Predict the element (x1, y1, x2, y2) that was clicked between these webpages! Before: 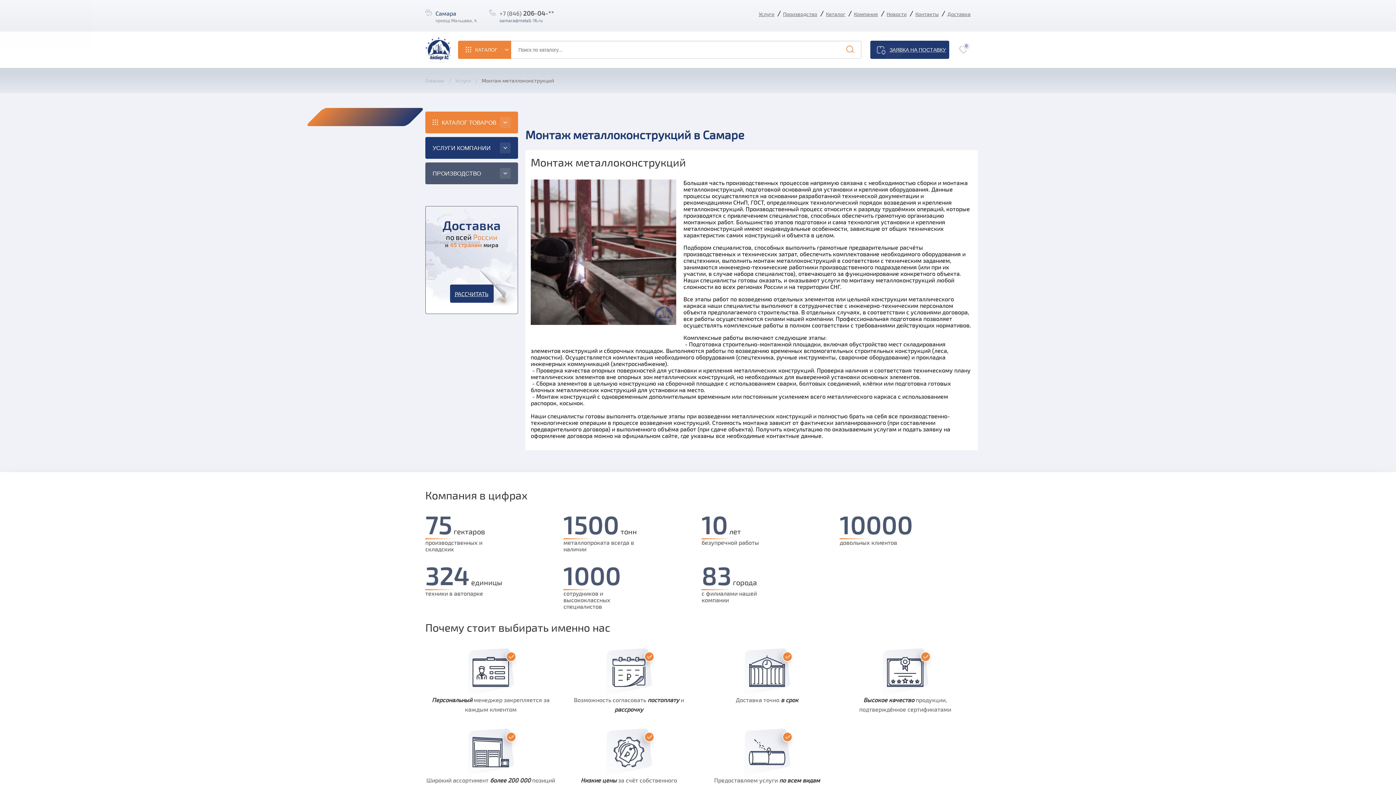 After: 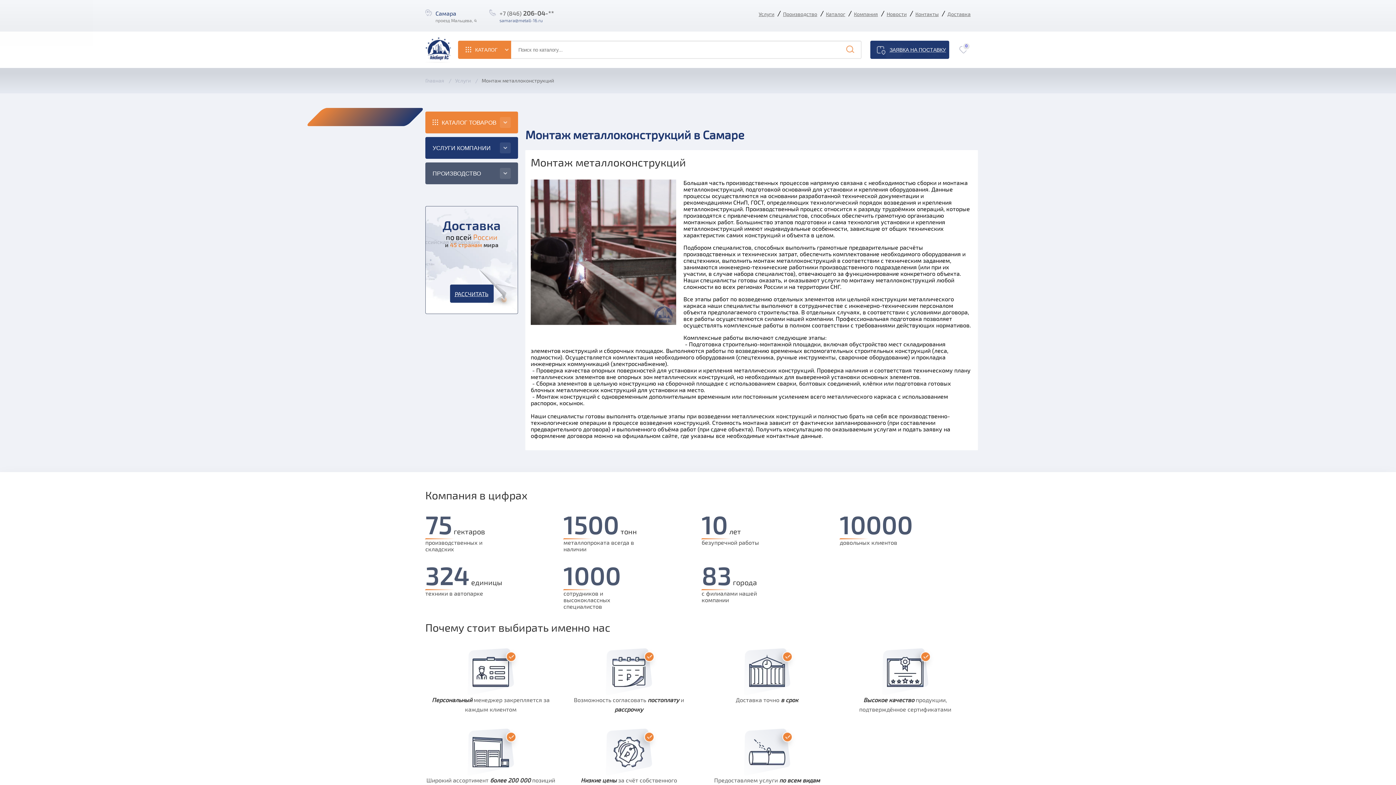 Action: label: Монтаж металлоконструкций bbox: (476, 77, 559, 83)